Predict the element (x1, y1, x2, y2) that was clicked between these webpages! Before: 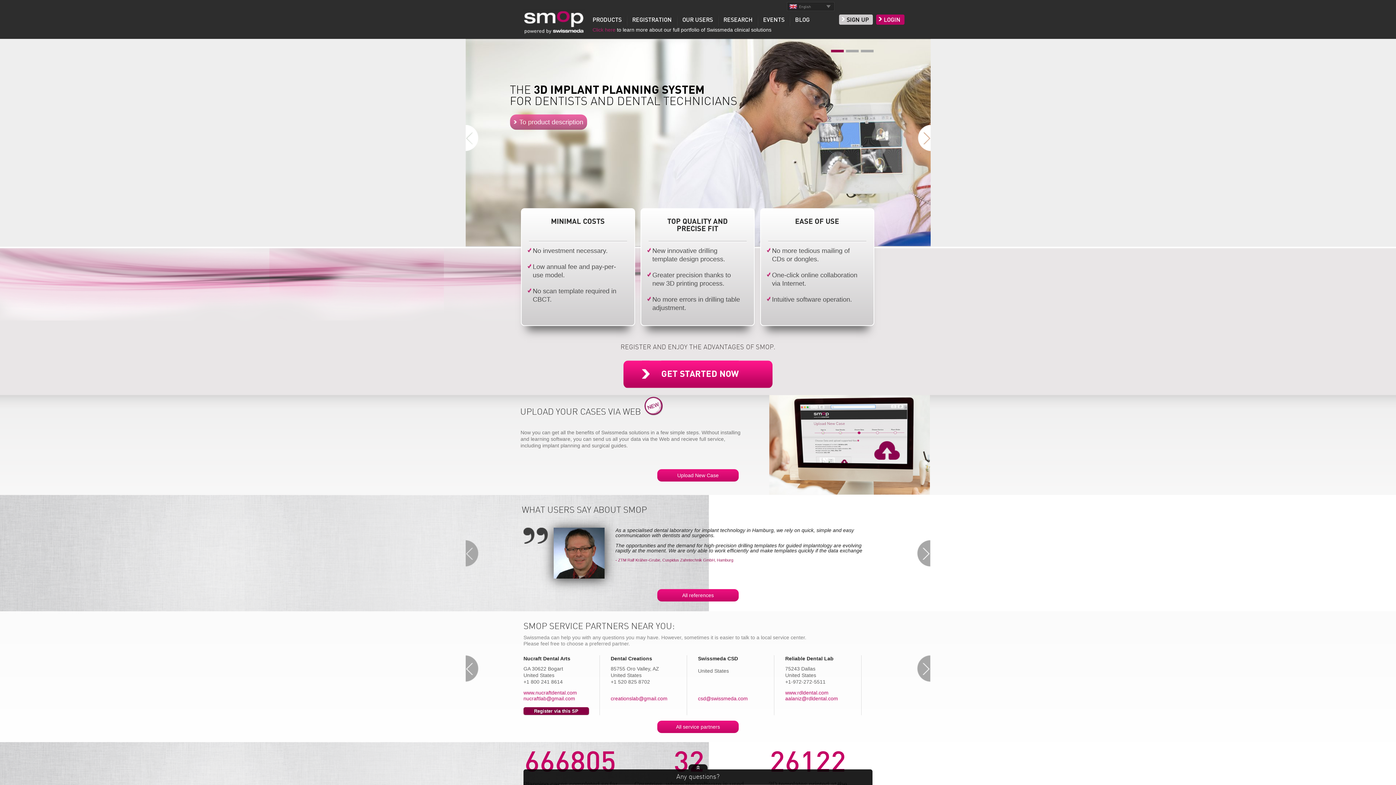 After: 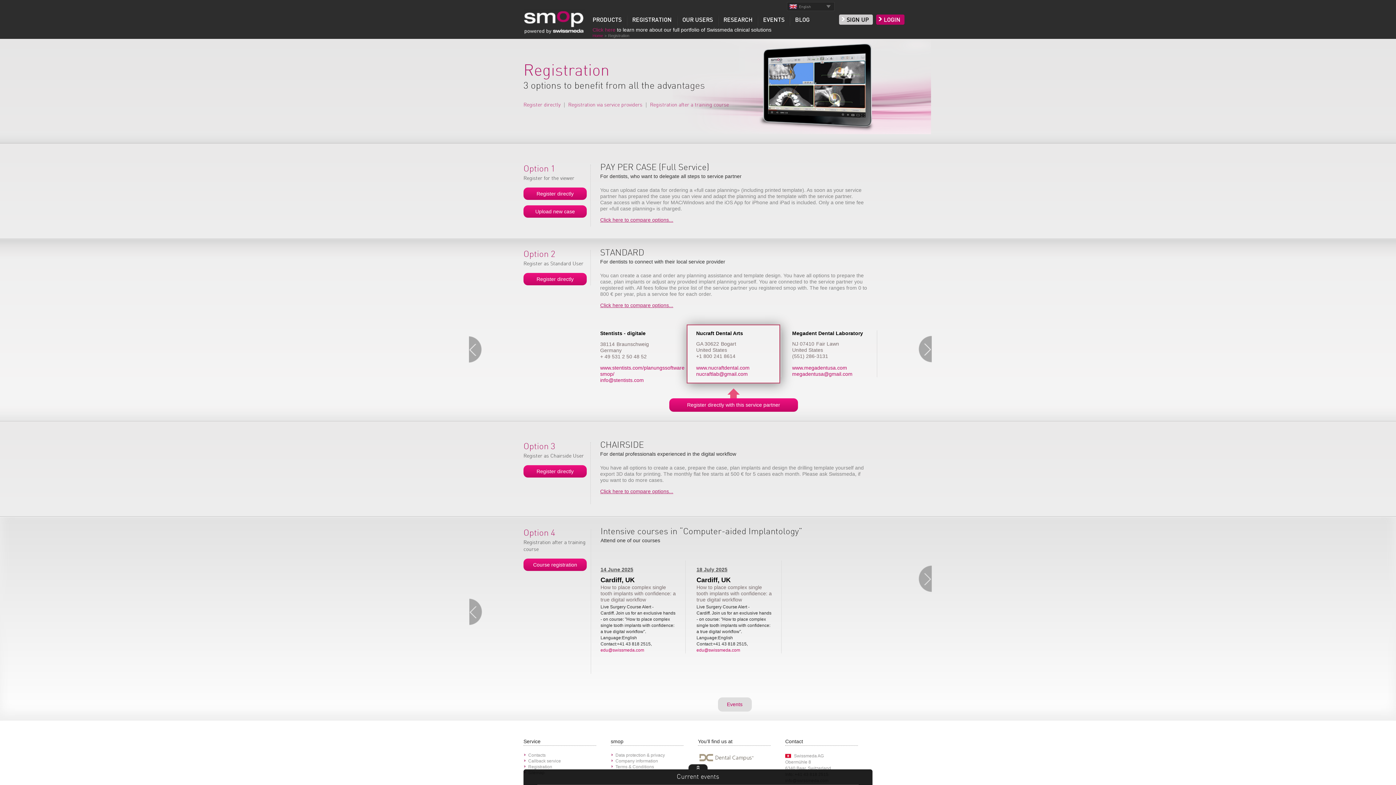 Action: label: REGISTRATION bbox: (632, 13, 672, 26)